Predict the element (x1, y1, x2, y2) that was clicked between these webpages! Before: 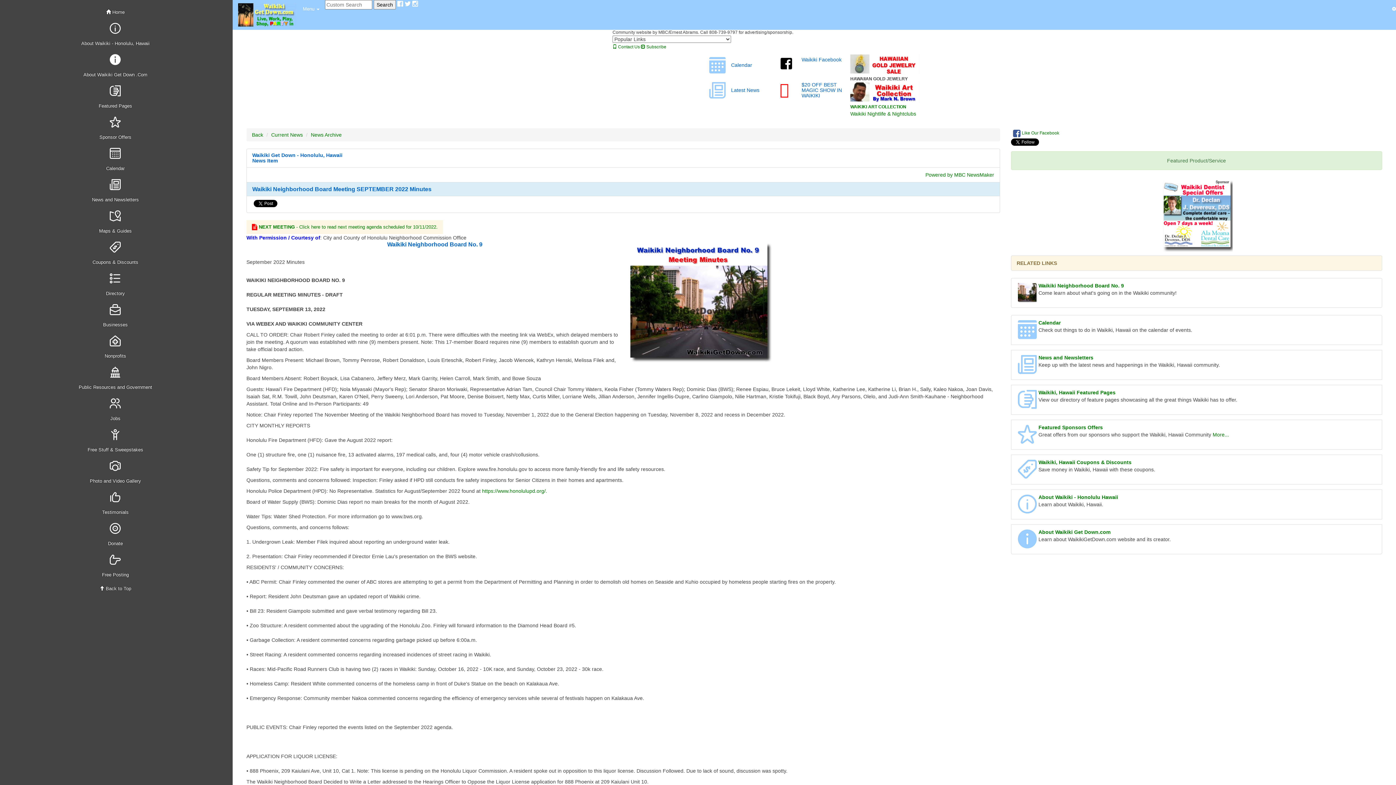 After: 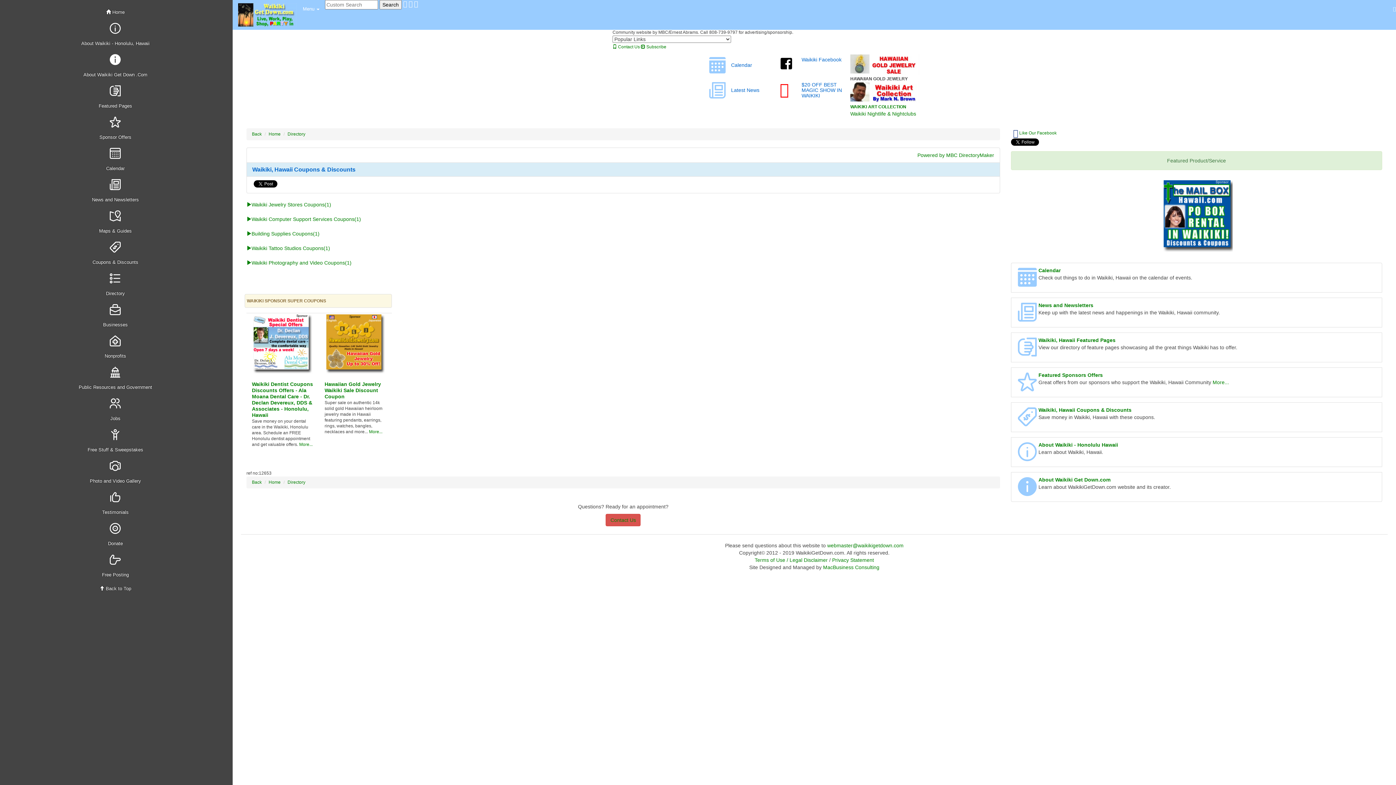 Action: bbox: (1, 238, 232, 269) label: 
Coupons & Discounts